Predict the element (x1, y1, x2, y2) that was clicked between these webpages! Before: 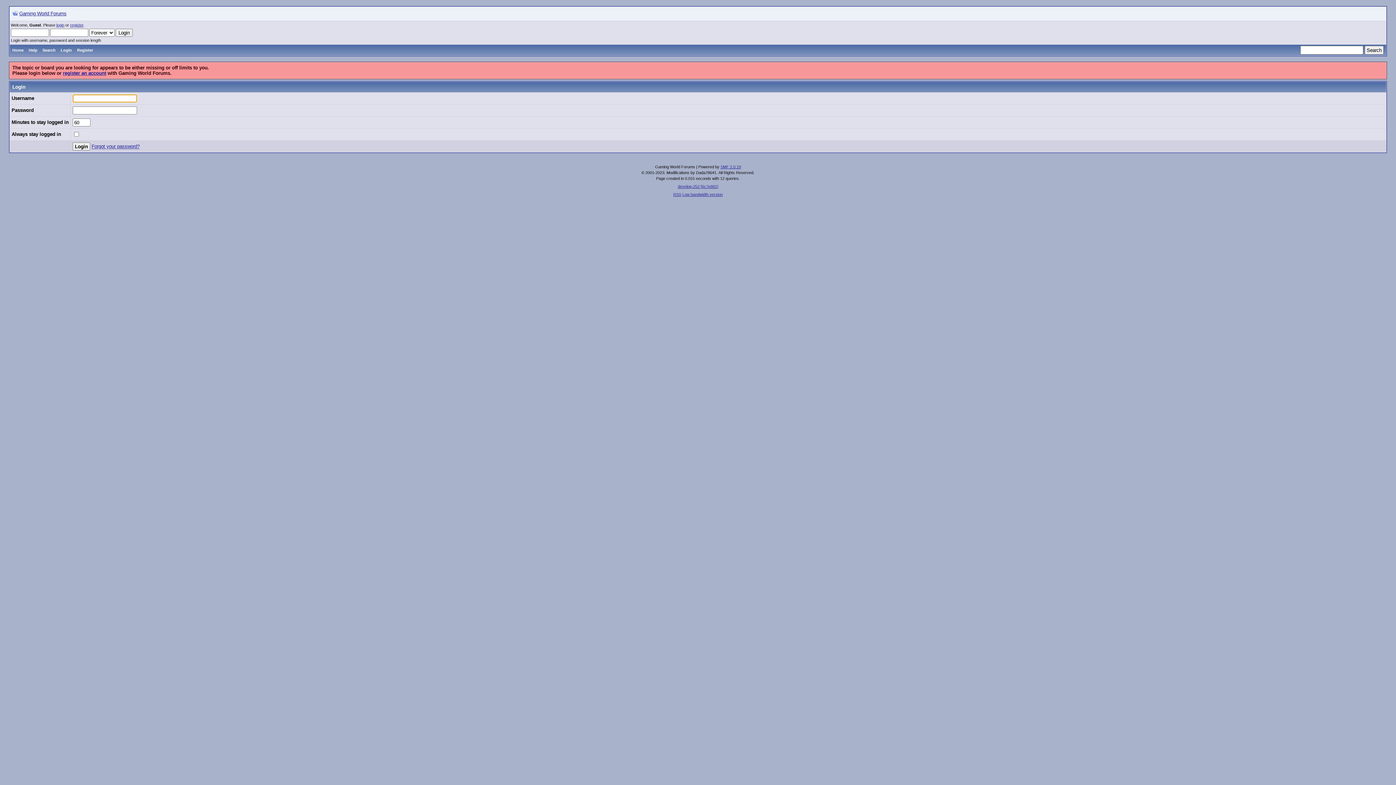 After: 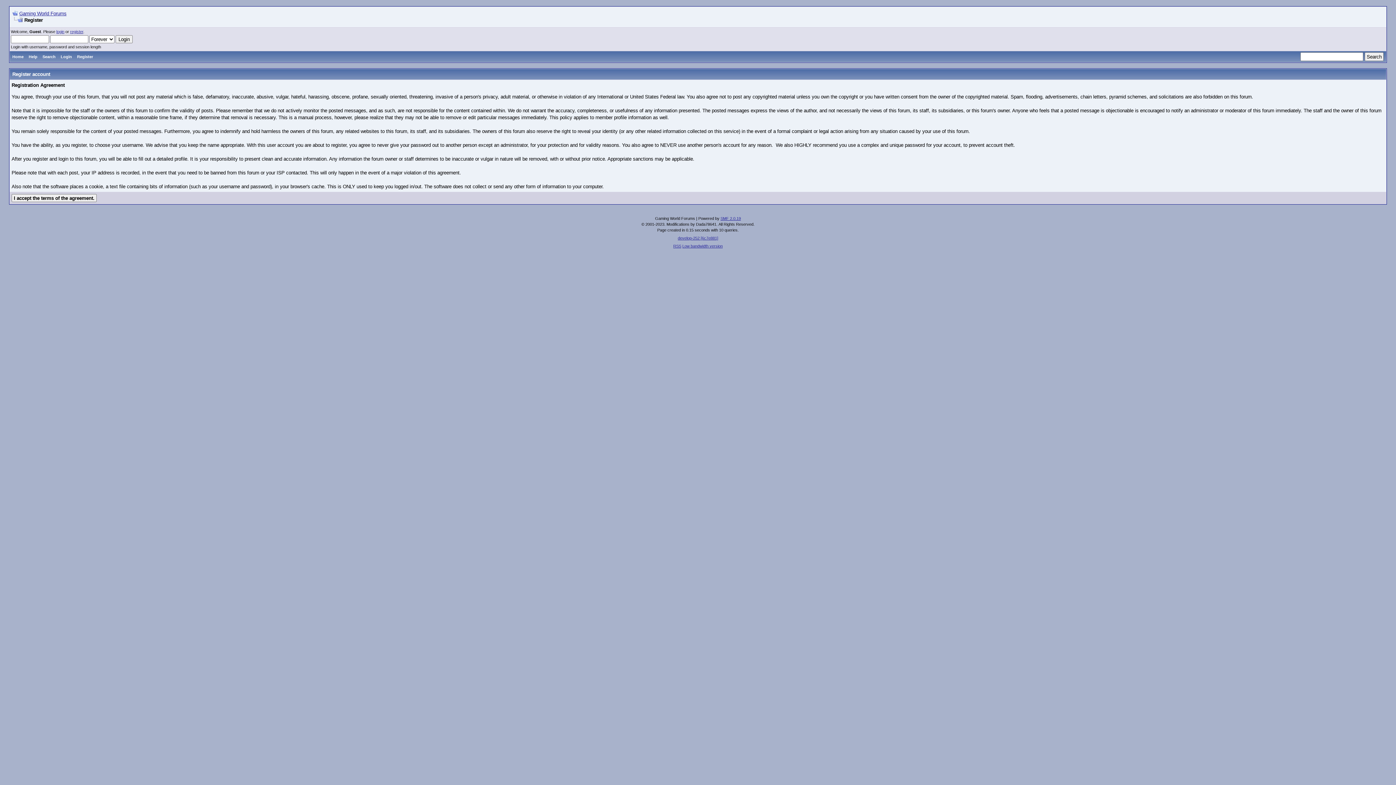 Action: bbox: (74, 44, 95, 55) label: Register